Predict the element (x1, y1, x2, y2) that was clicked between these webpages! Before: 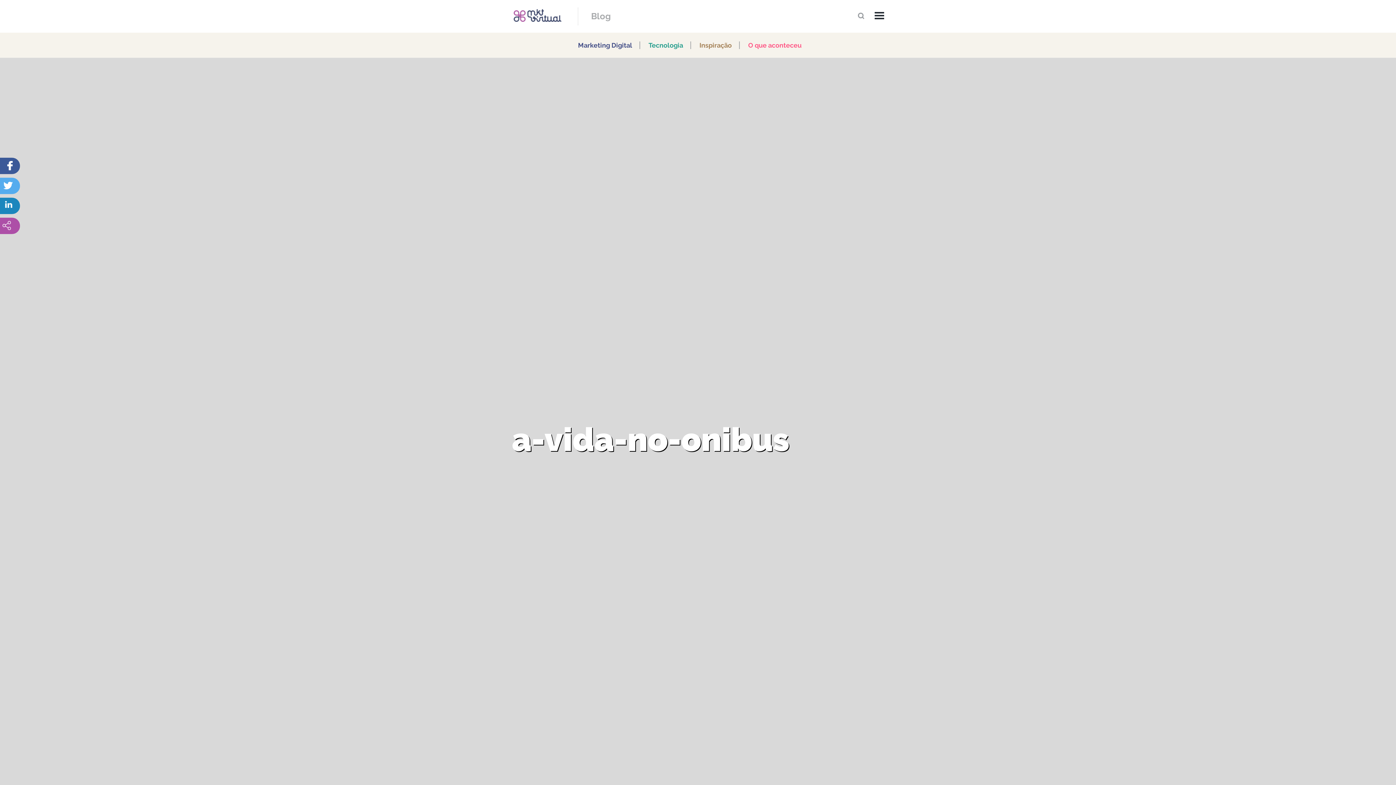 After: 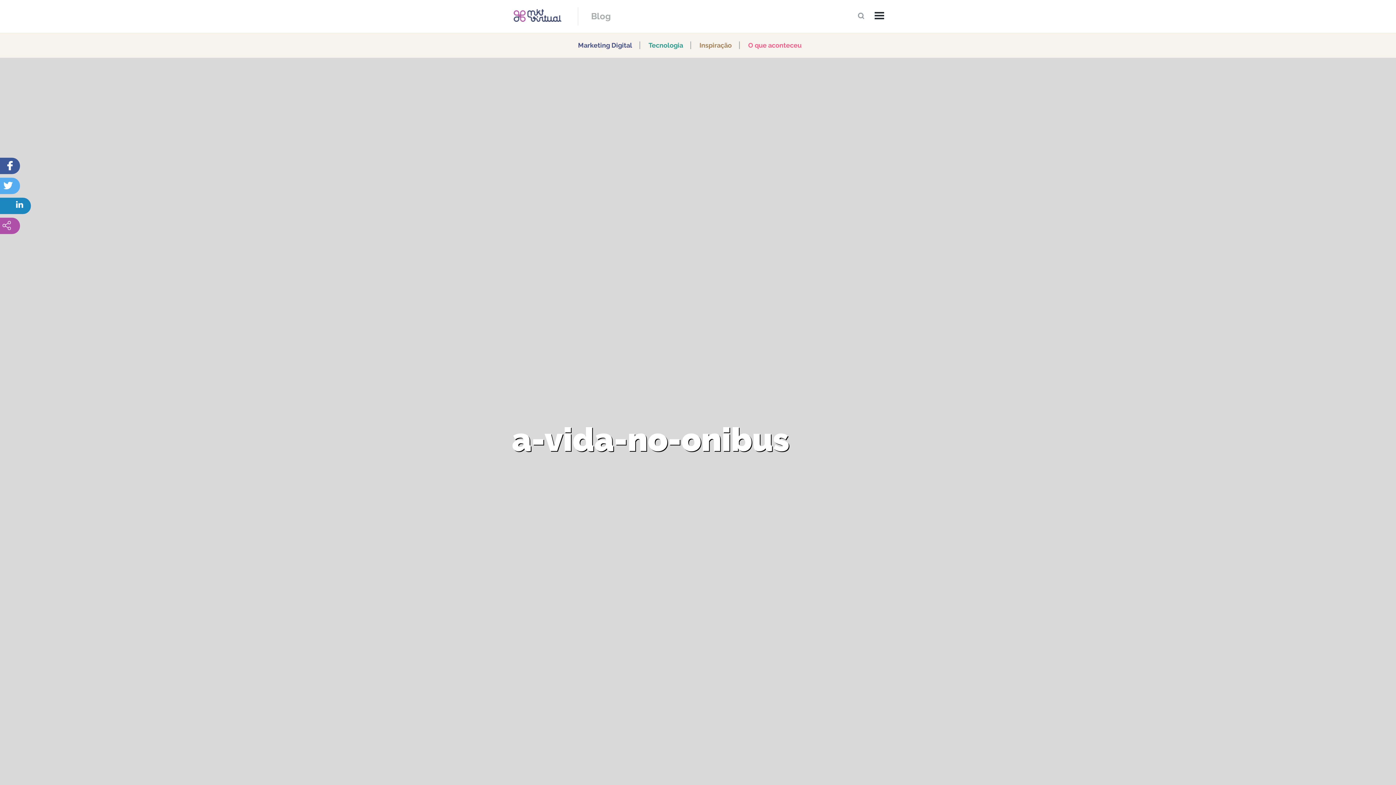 Action: bbox: (14, 197, 32, 214)